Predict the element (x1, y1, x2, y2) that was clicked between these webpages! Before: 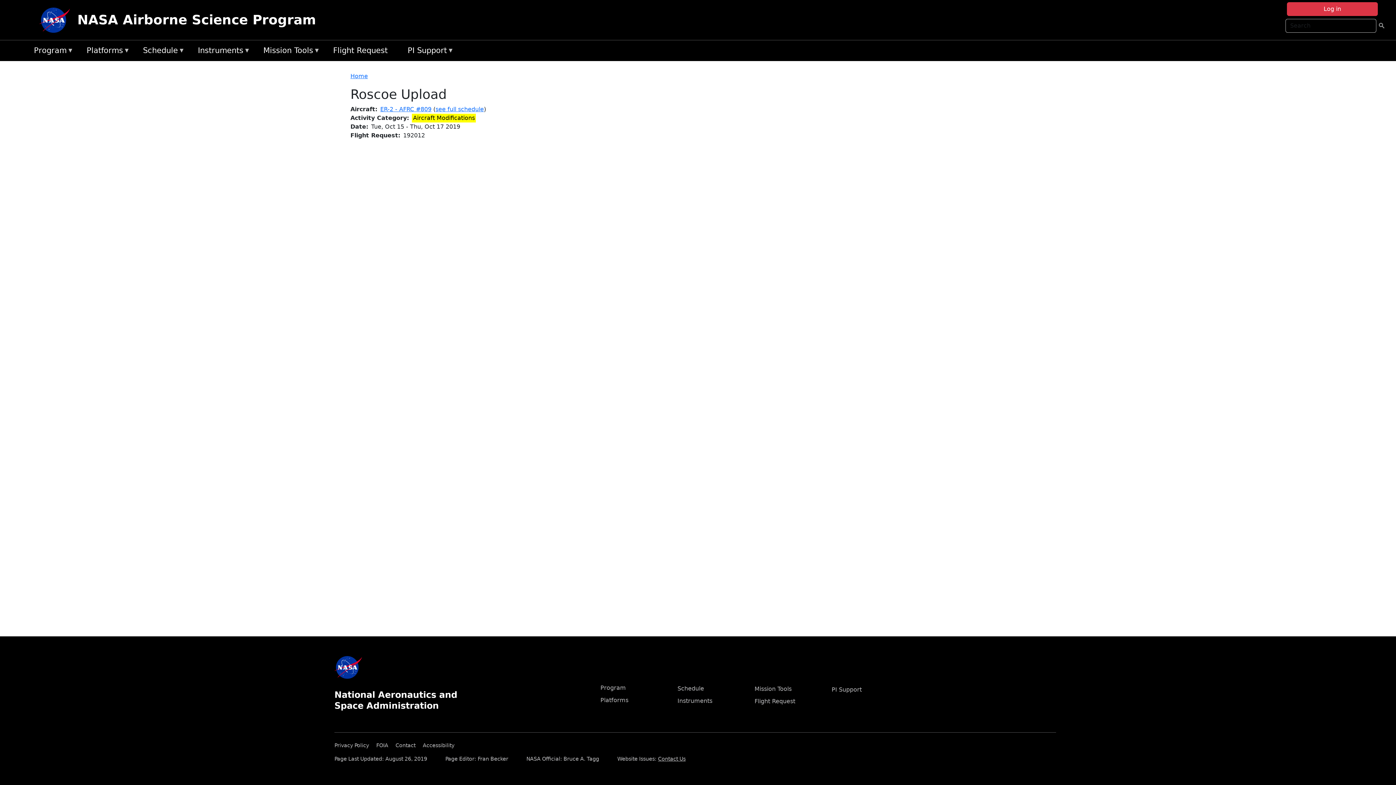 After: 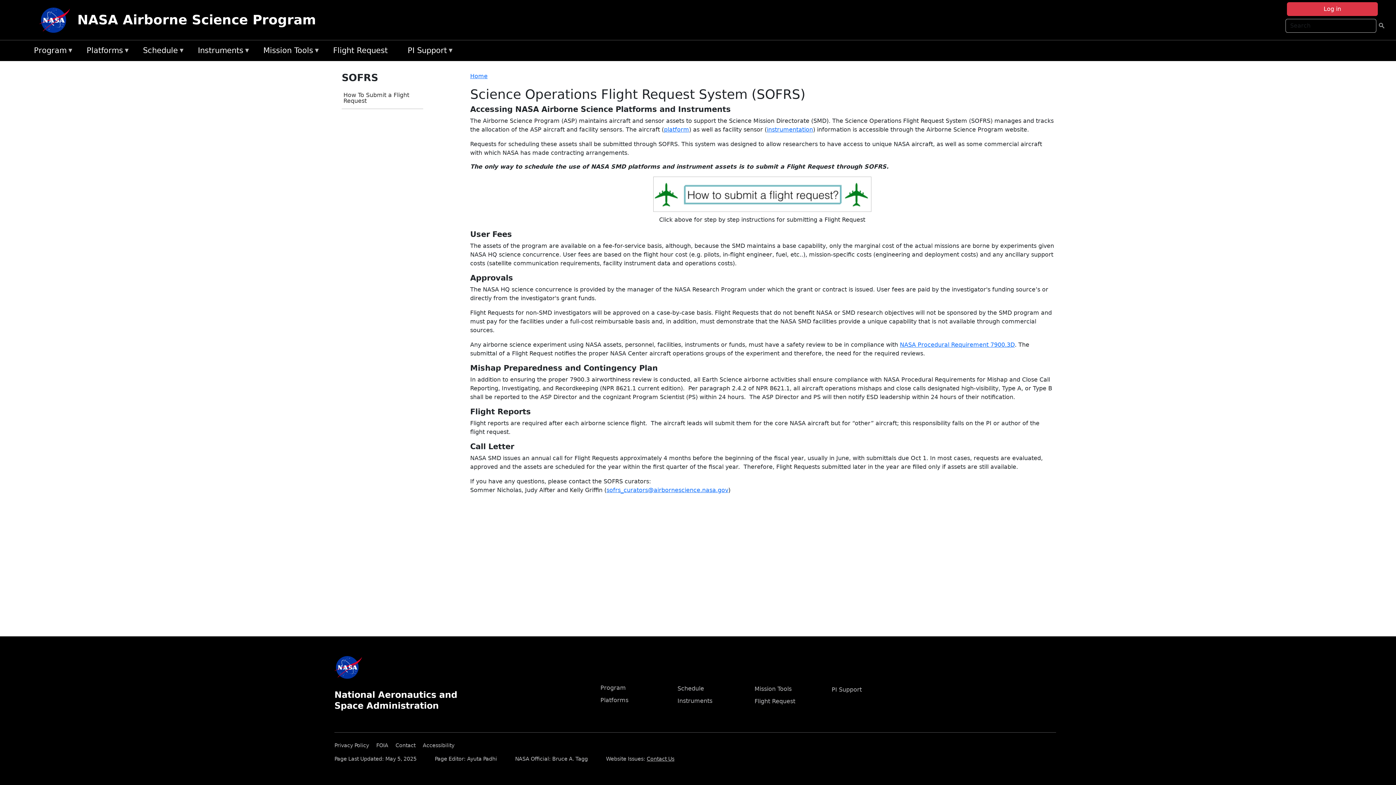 Action: label: Flight Request bbox: (754, 698, 795, 705)